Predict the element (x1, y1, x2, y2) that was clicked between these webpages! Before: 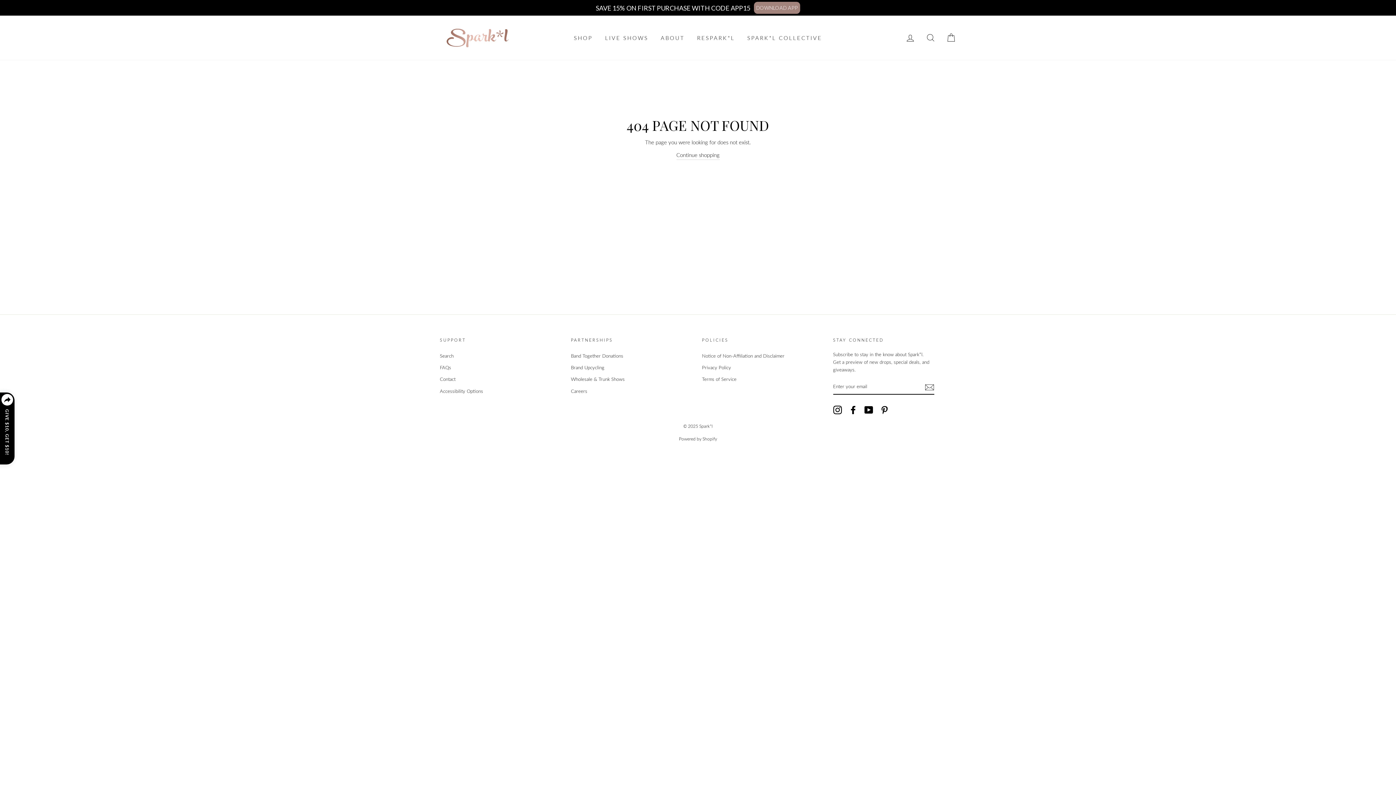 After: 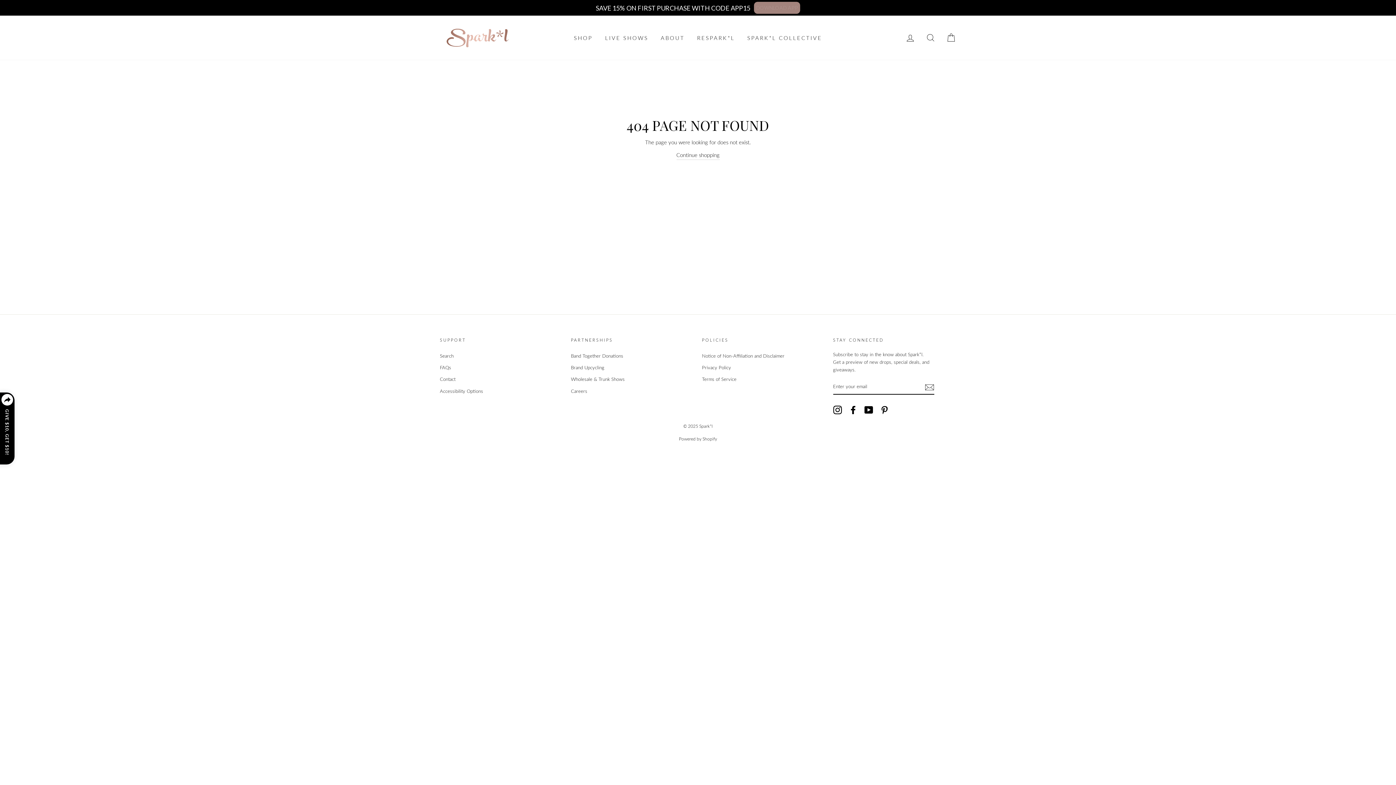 Action: label: Pinterest bbox: (880, 405, 888, 414)